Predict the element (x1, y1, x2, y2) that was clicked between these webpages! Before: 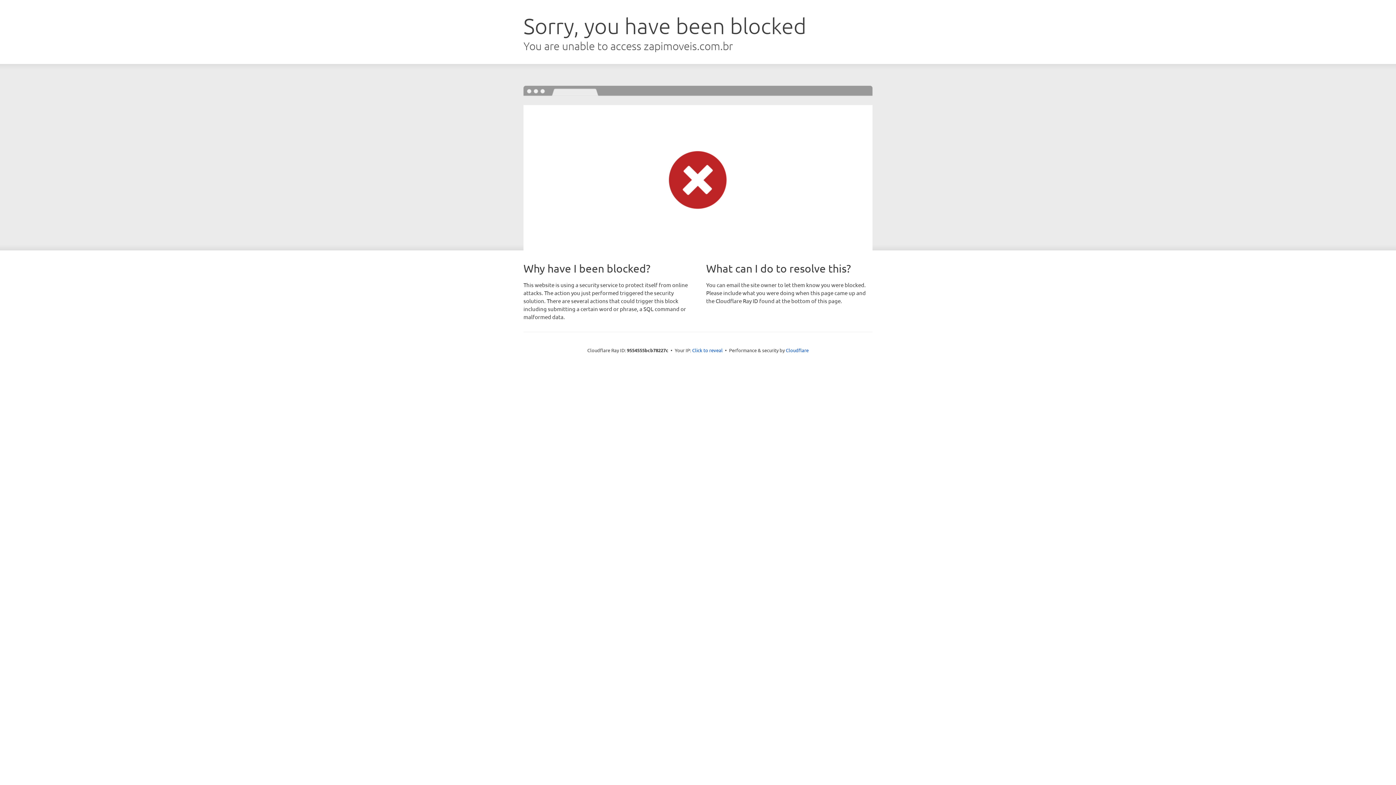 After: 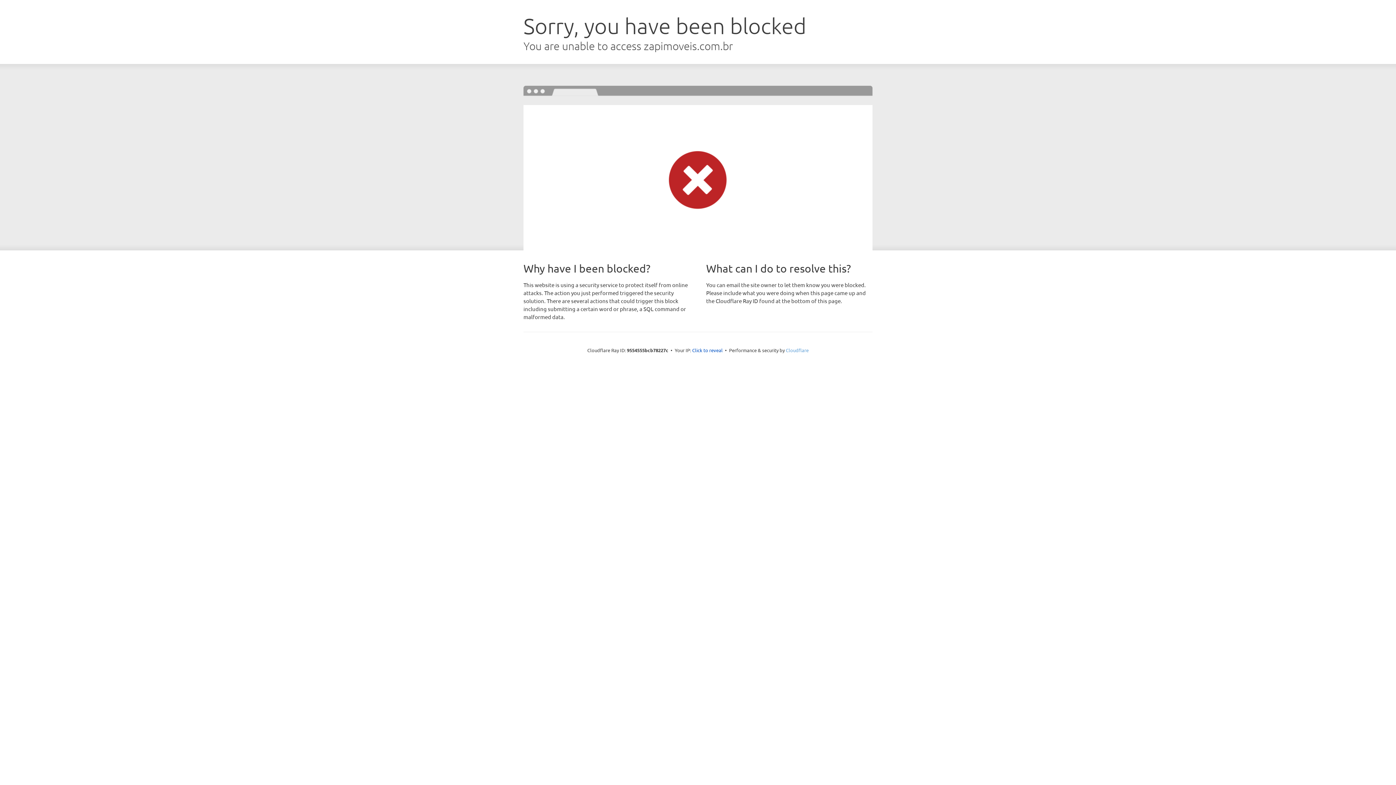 Action: bbox: (786, 347, 808, 353) label: Cloudflare